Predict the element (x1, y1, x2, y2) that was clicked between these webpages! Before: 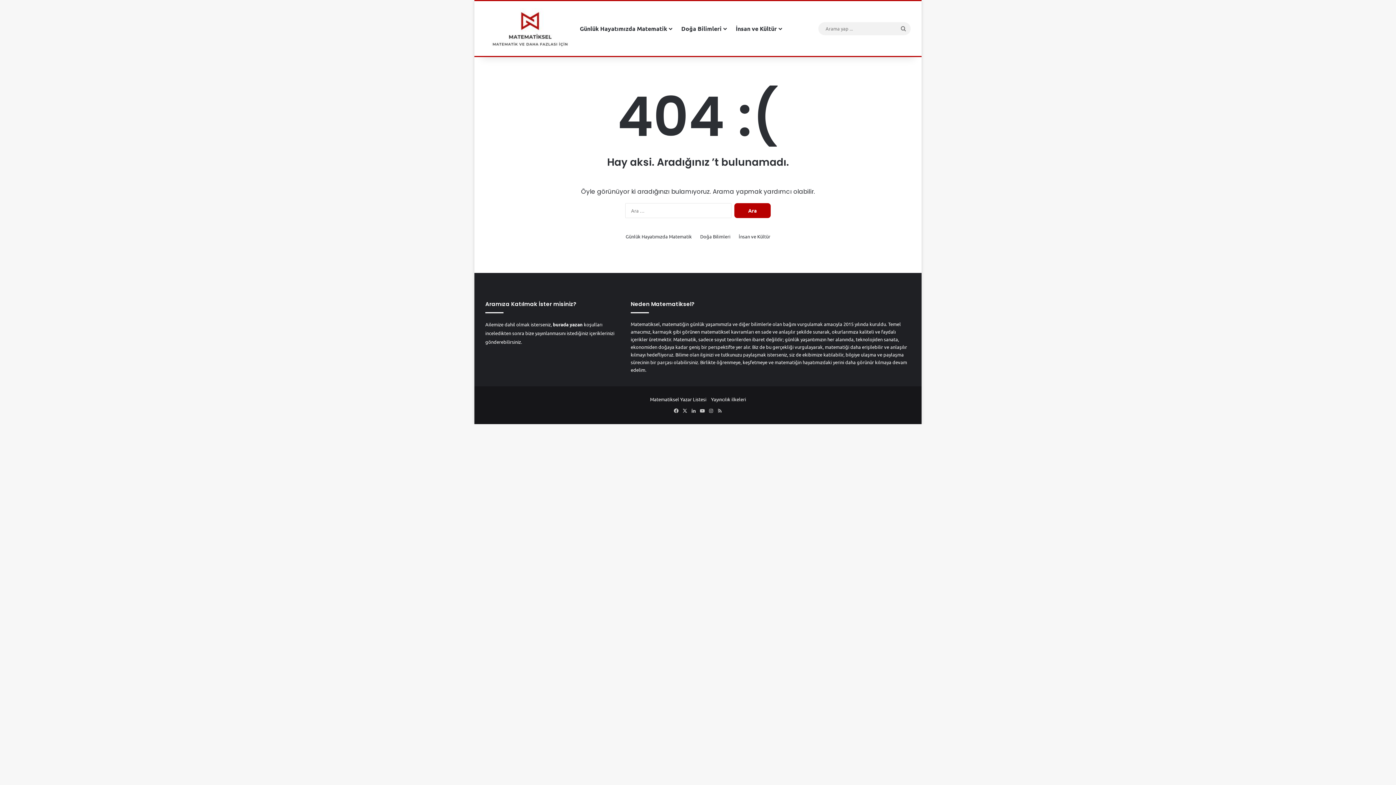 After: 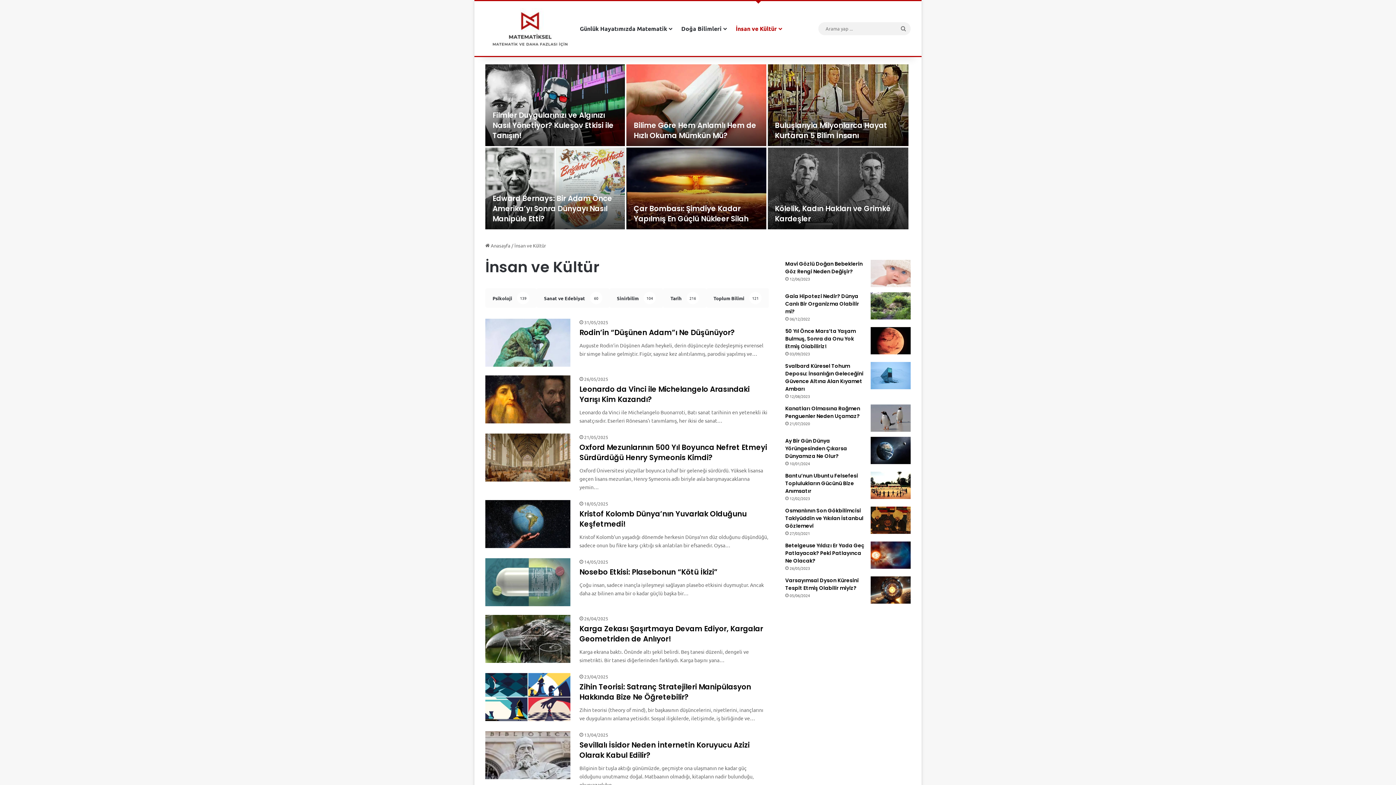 Action: bbox: (738, 232, 770, 240) label: İnsan ve Kültür